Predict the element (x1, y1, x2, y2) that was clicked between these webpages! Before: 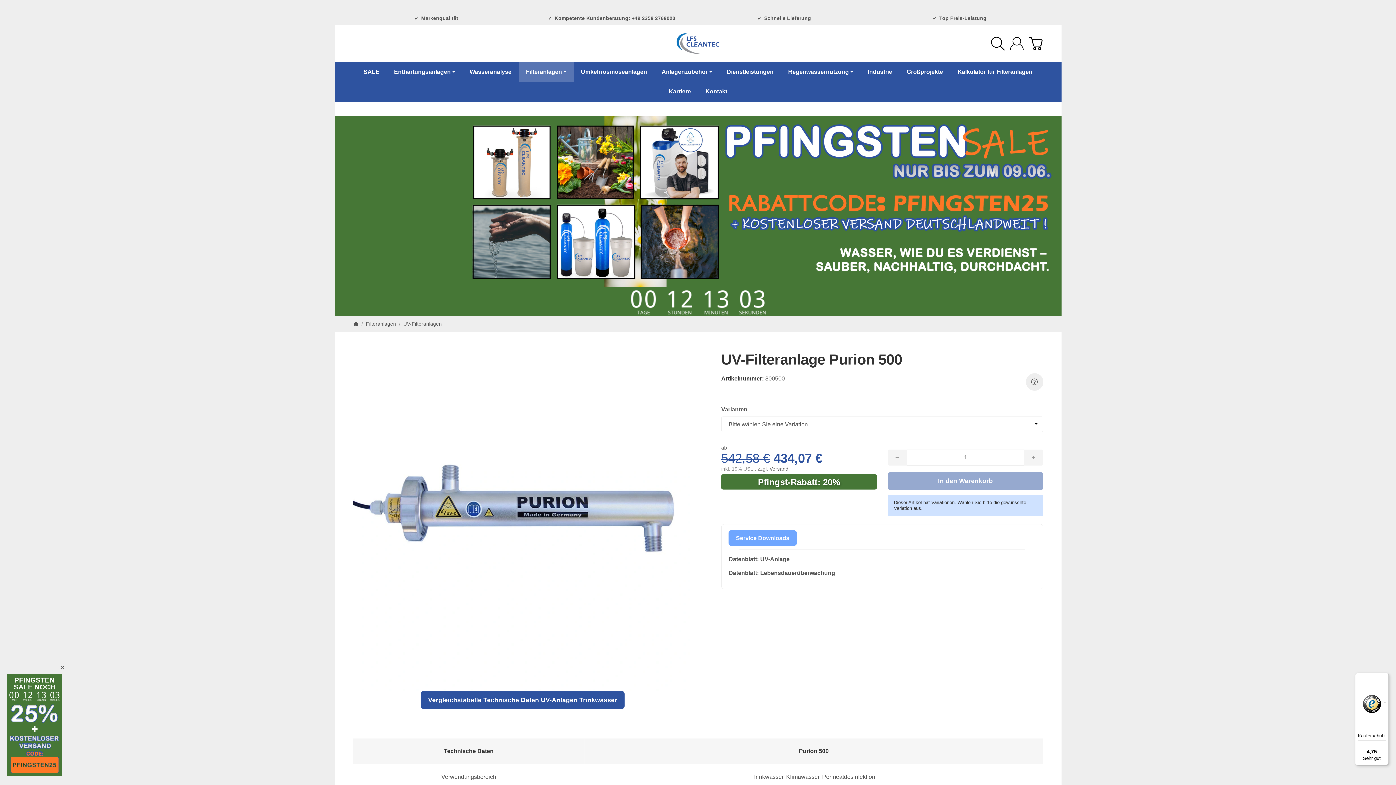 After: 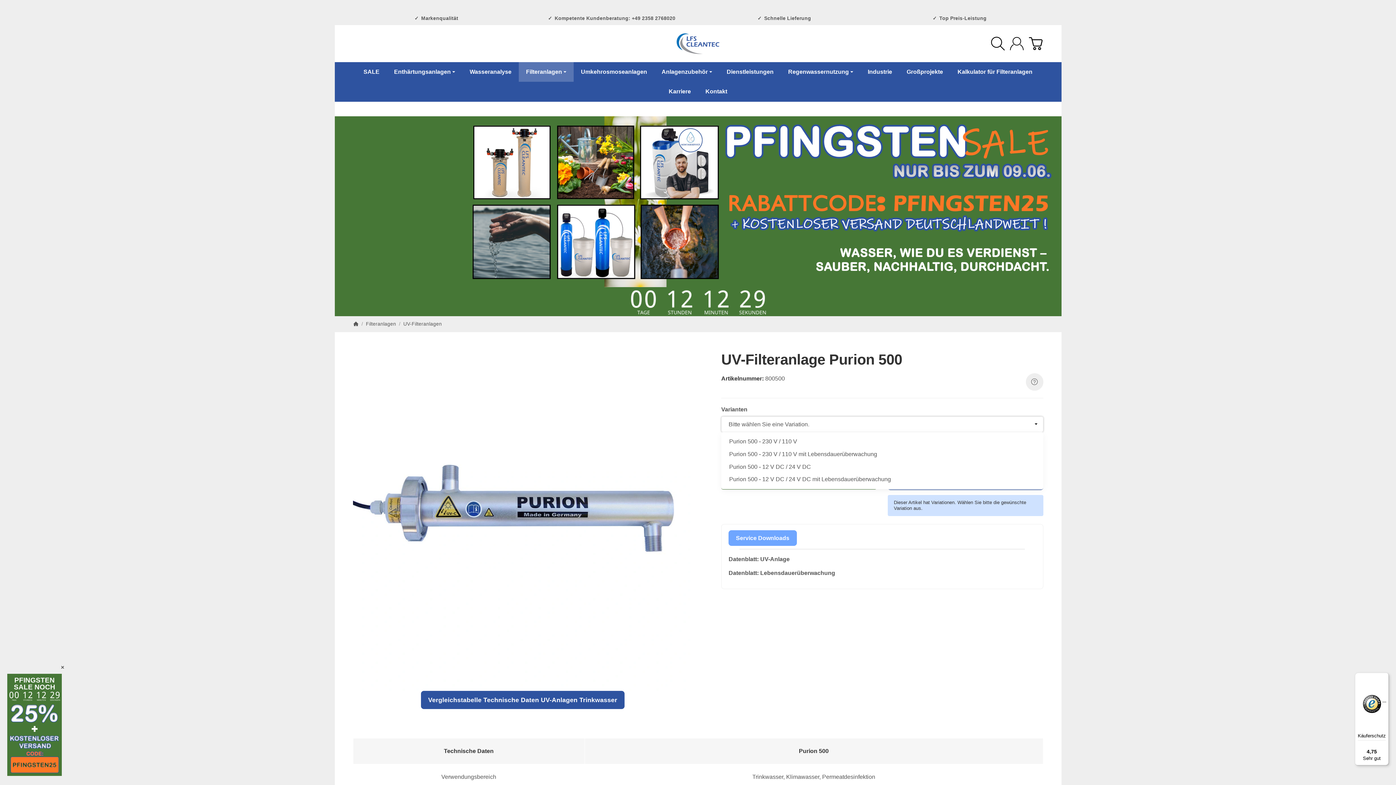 Action: label: Bitte wählen Sie eine Variation. bbox: (721, 416, 1043, 432)